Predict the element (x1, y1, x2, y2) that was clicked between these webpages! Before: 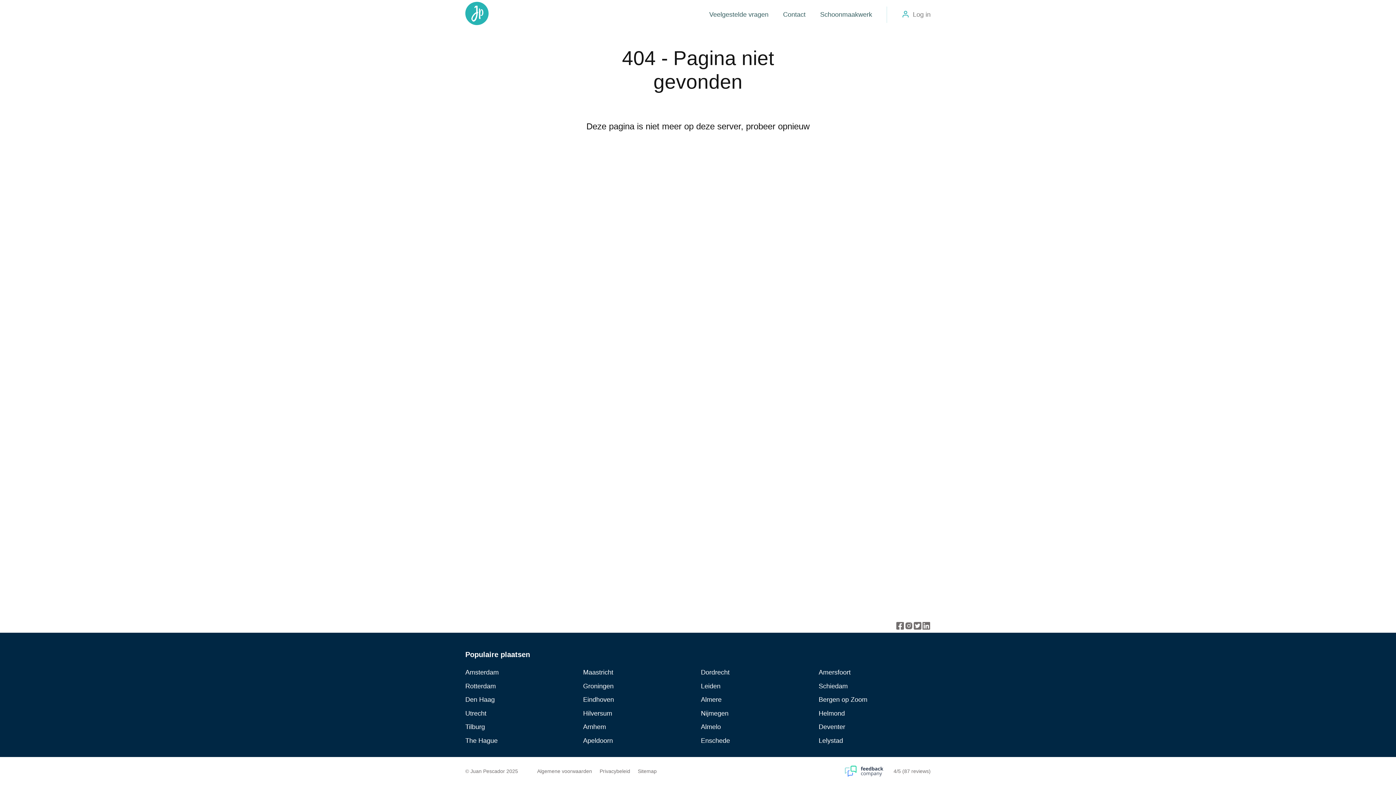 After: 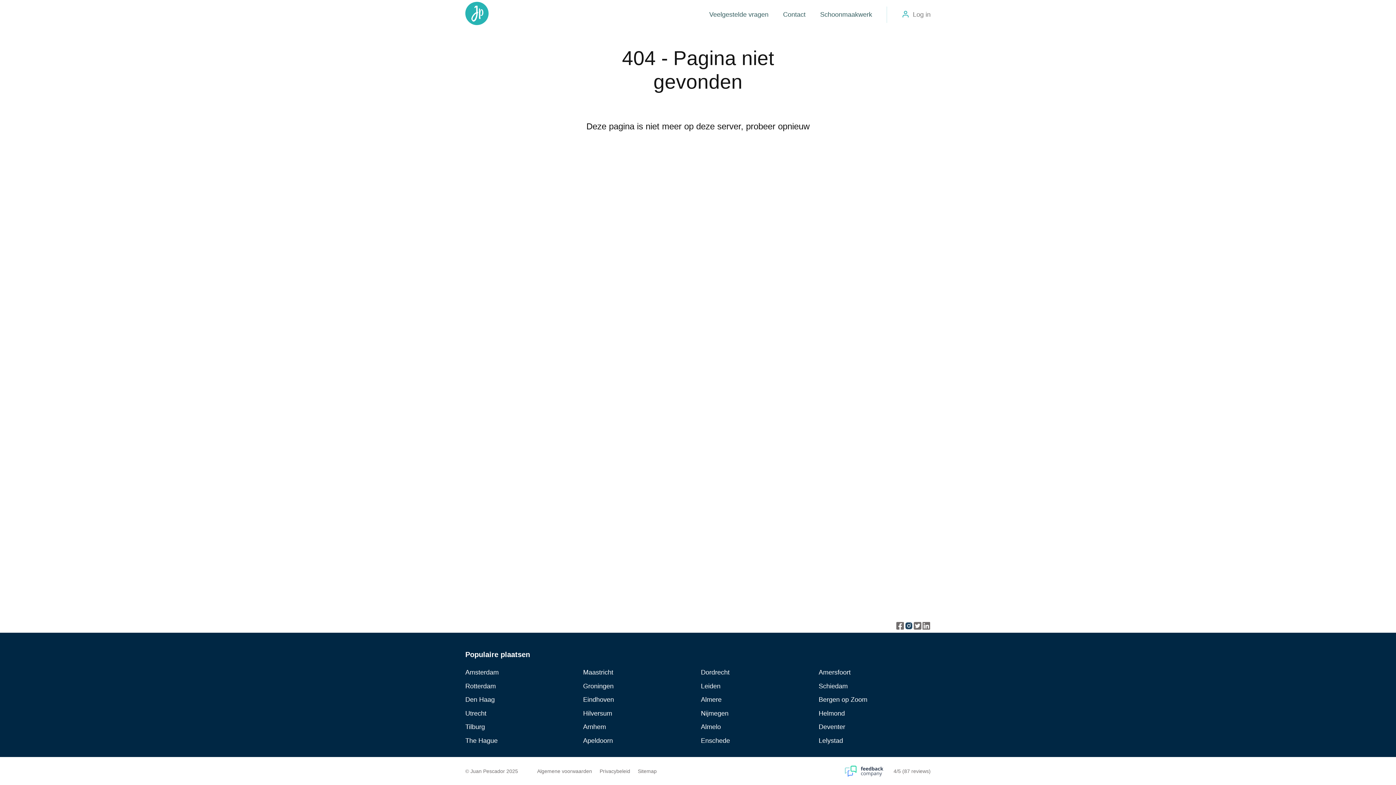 Action: bbox: (904, 621, 913, 633) label: Juan Pescador Instagram